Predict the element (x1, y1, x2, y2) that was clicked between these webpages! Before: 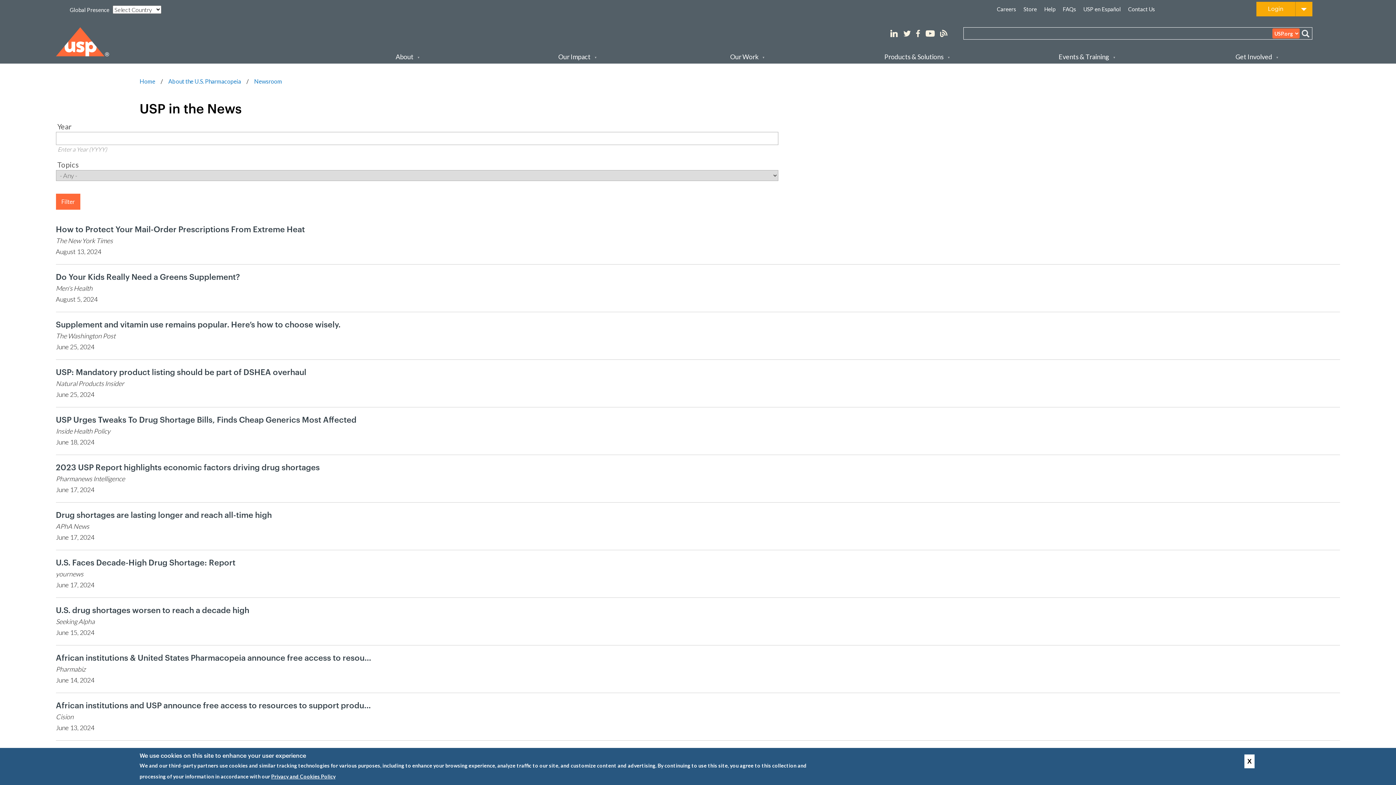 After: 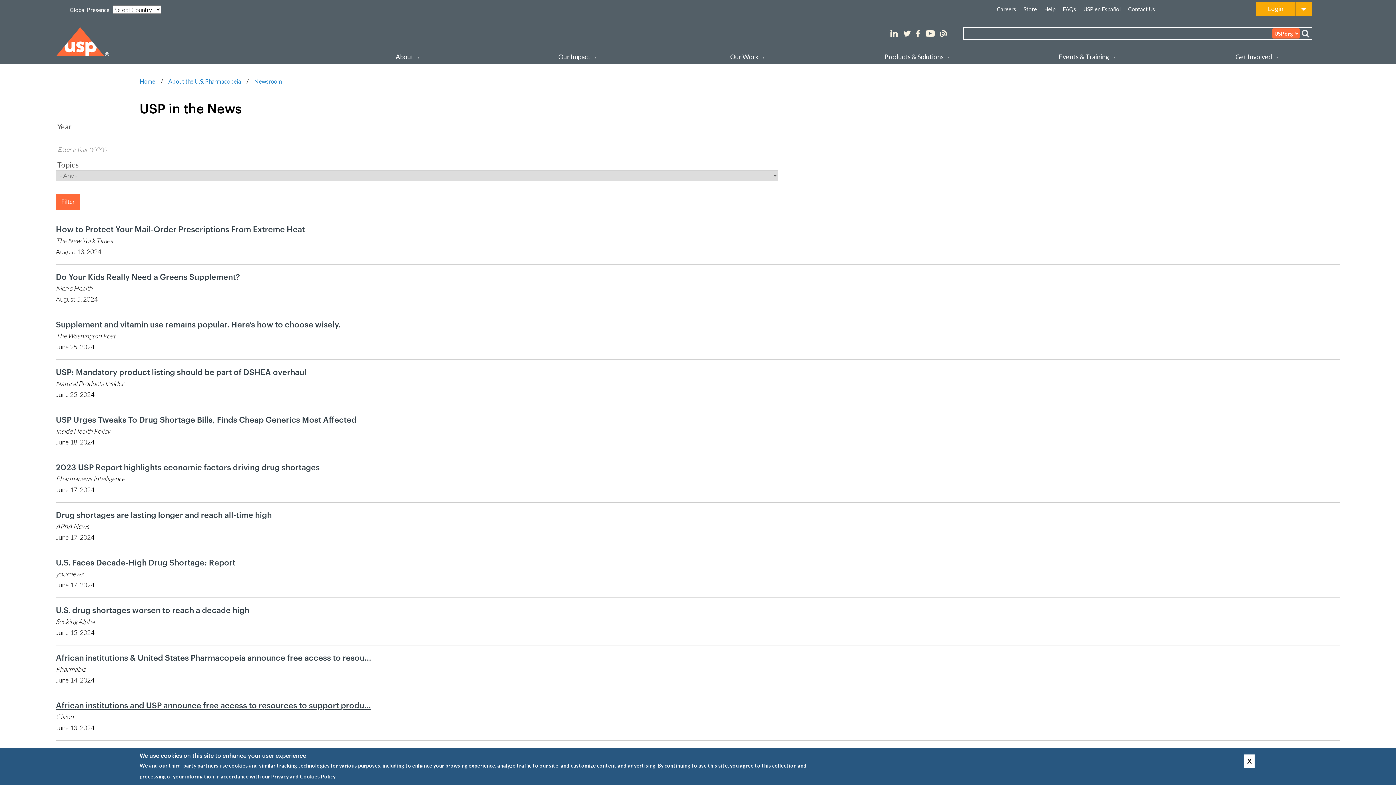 Action: bbox: (55, 700, 371, 710) label: African institutions and USP announce free access to resources to support produ…